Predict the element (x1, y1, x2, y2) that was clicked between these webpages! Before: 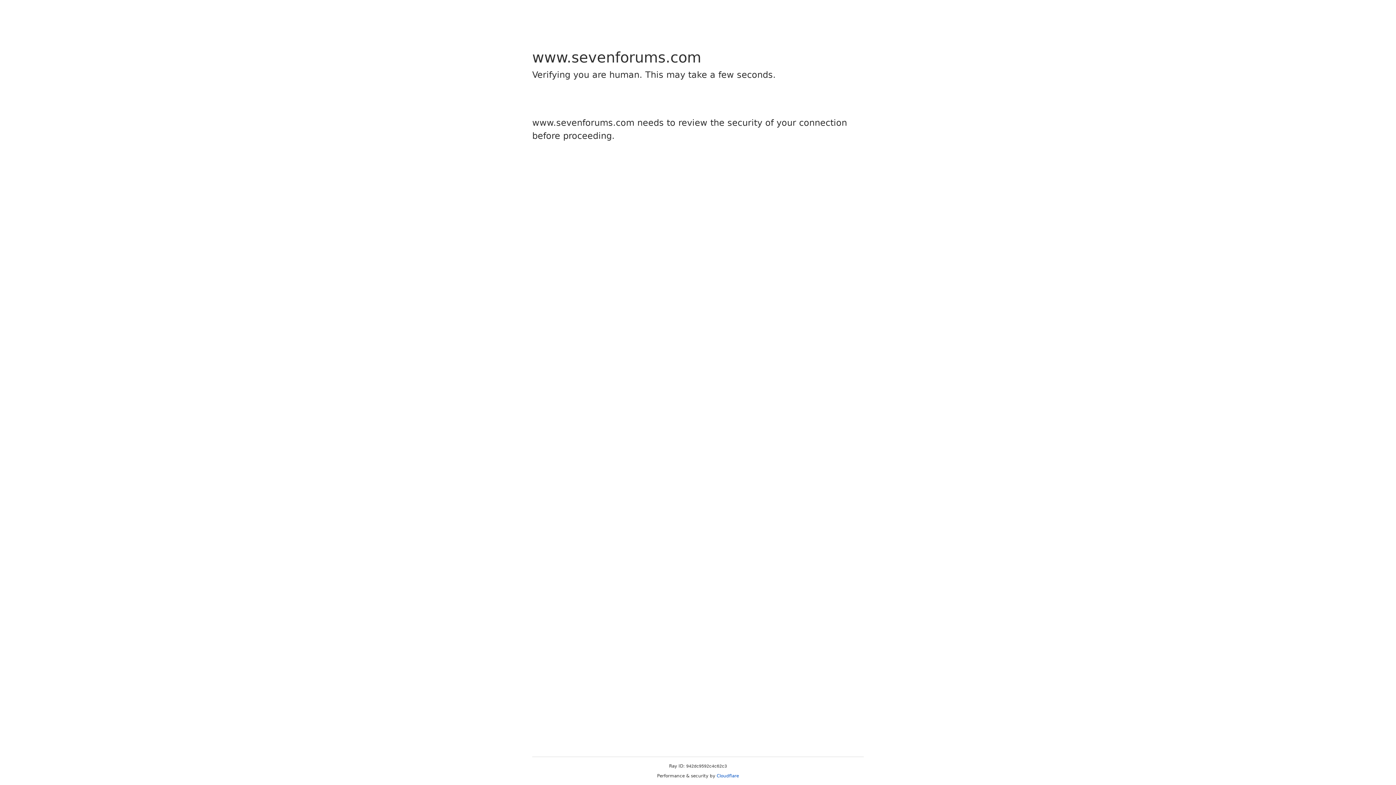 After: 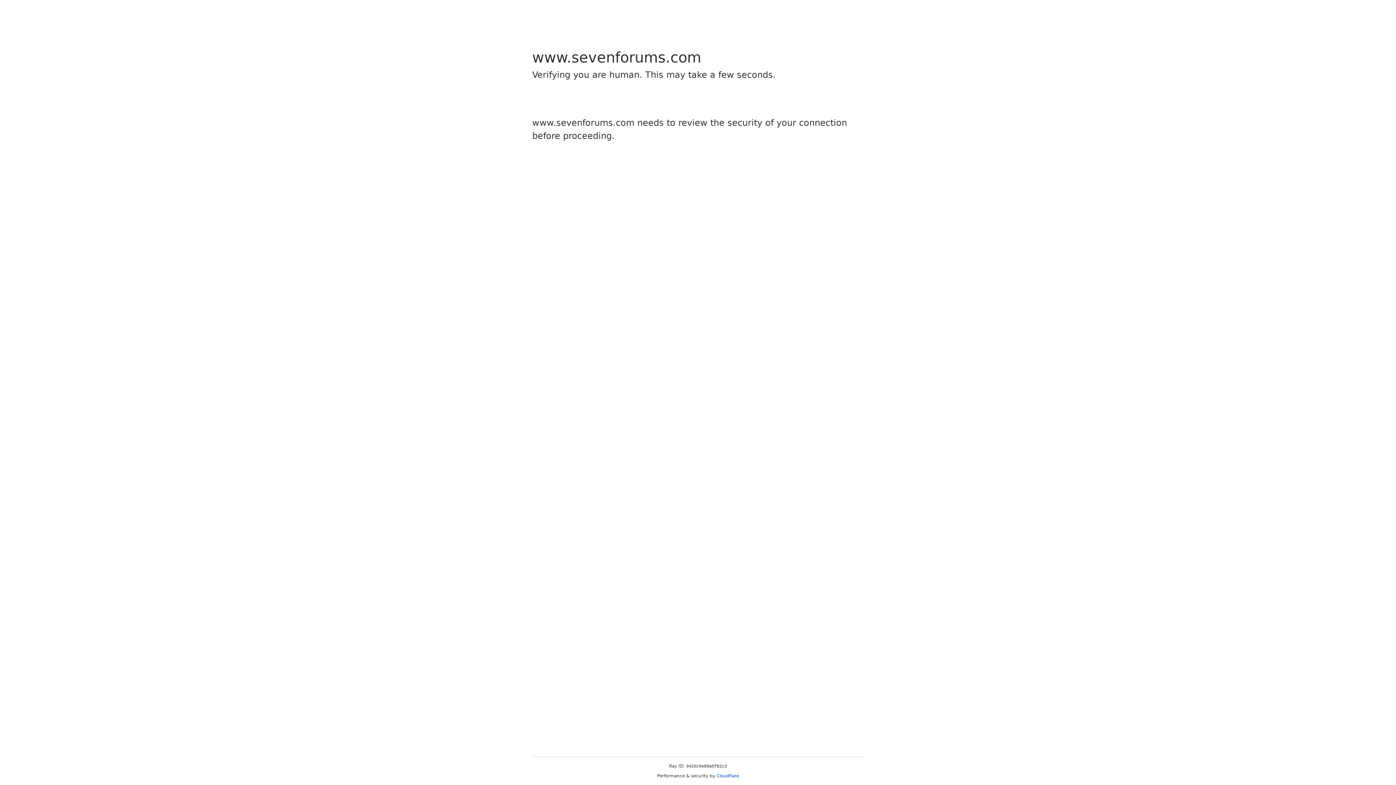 Action: label: Cloudflare bbox: (716, 773, 739, 778)